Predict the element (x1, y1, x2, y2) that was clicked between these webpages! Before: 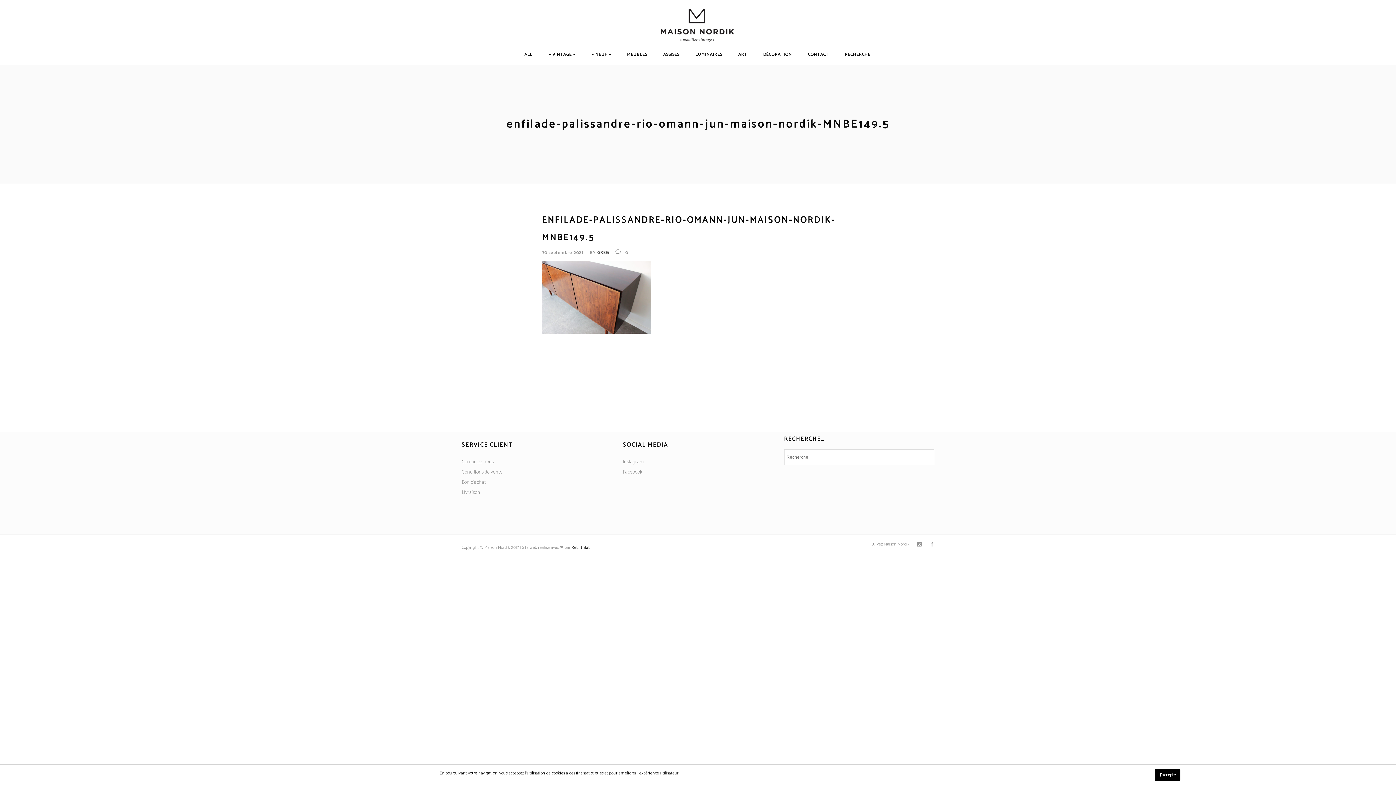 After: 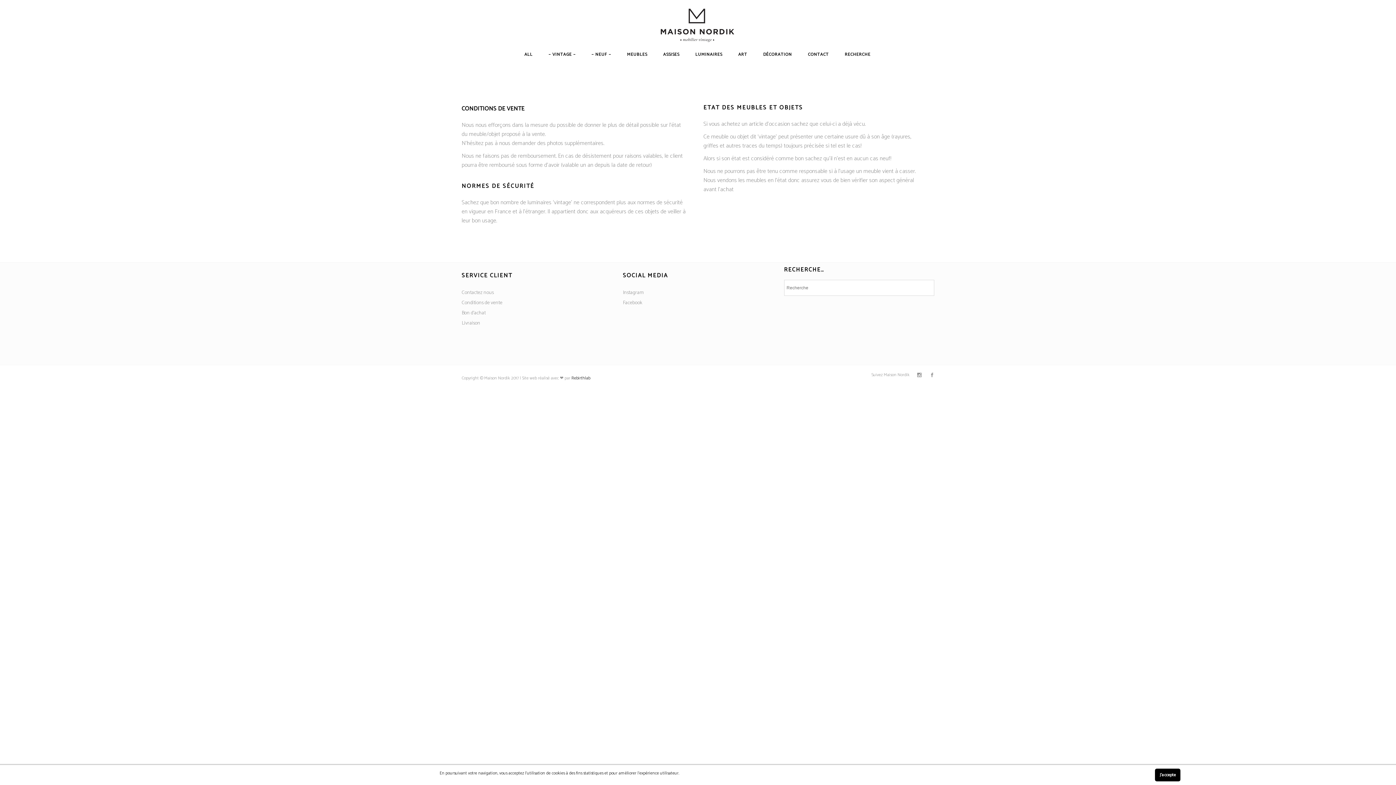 Action: label: Conditions de vente bbox: (461, 468, 502, 476)